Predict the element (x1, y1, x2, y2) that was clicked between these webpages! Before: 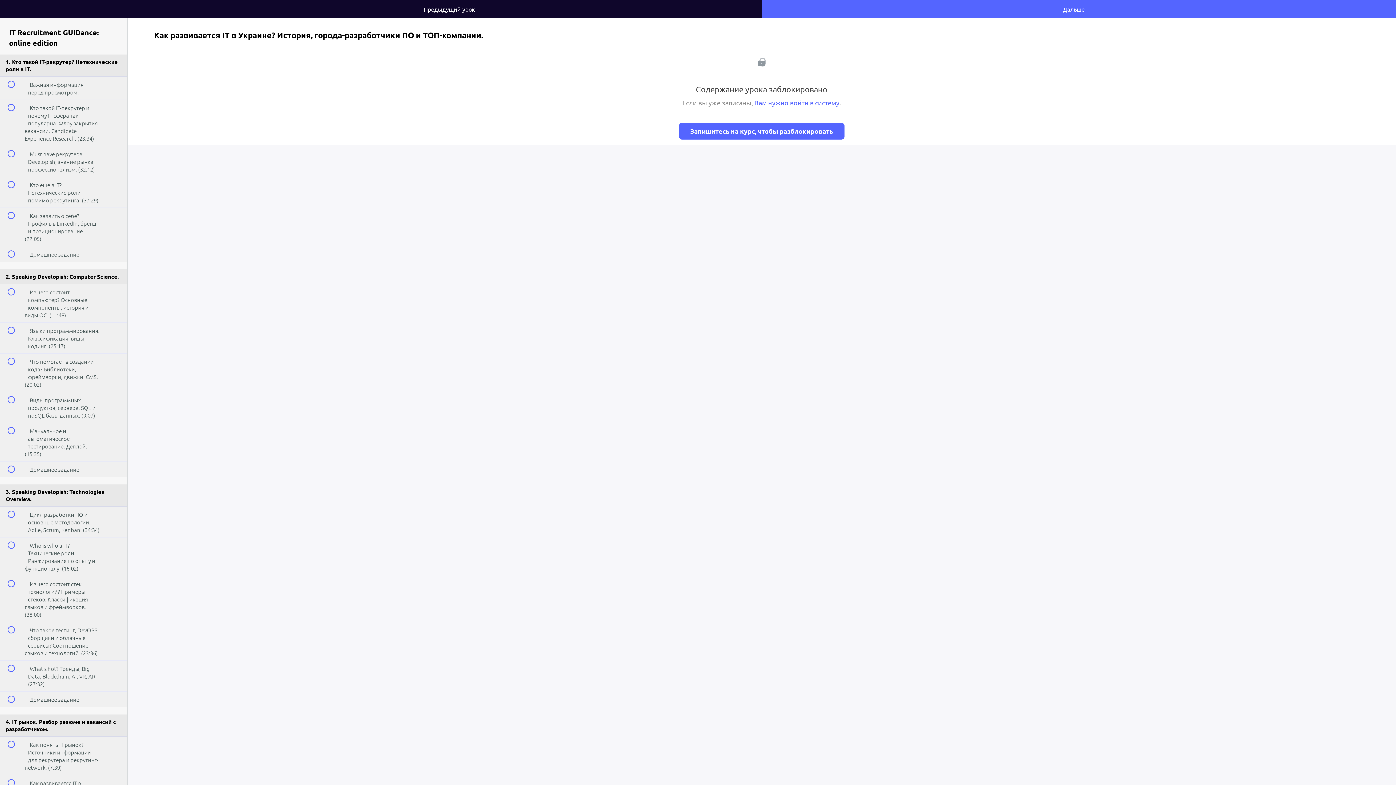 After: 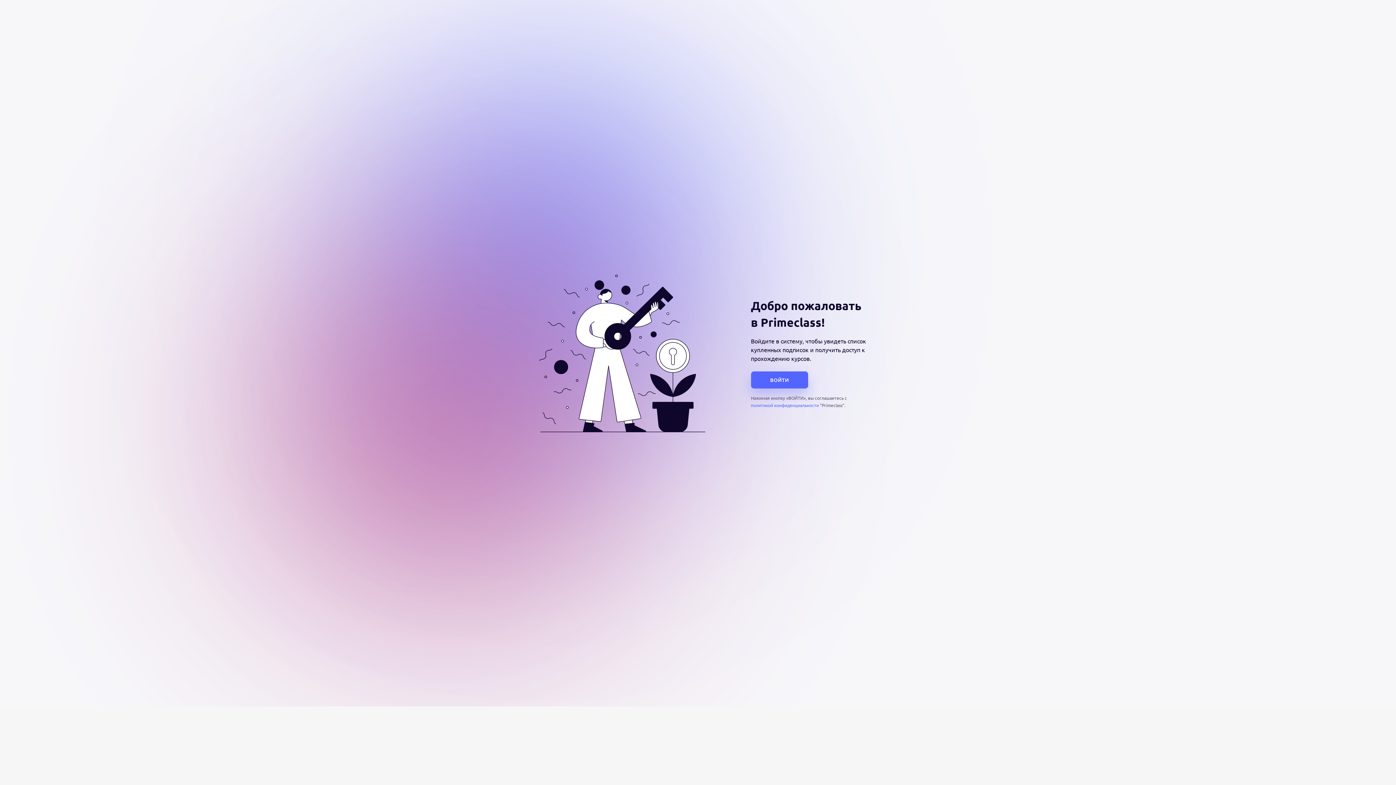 Action: bbox: (0, 0, 25, 25) label: Back to course curriculum